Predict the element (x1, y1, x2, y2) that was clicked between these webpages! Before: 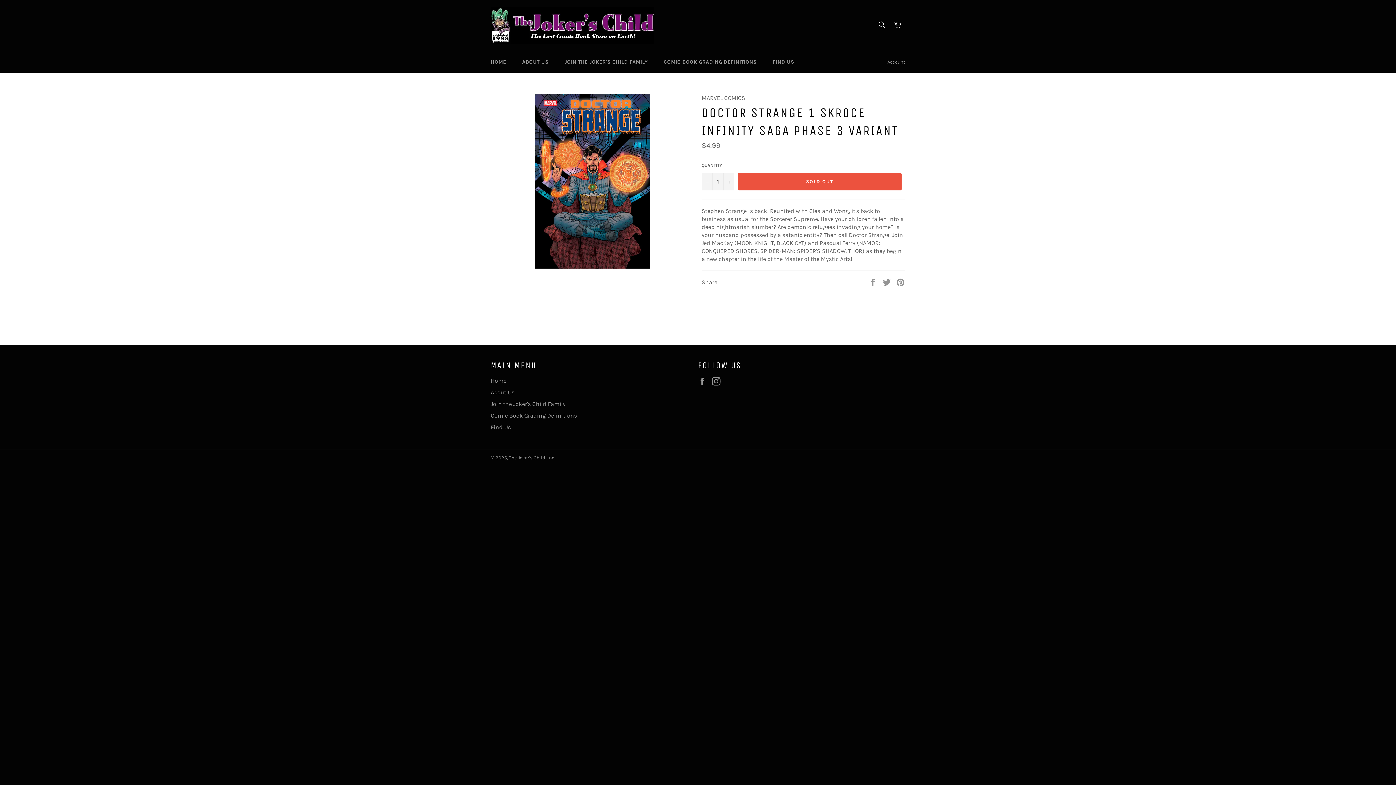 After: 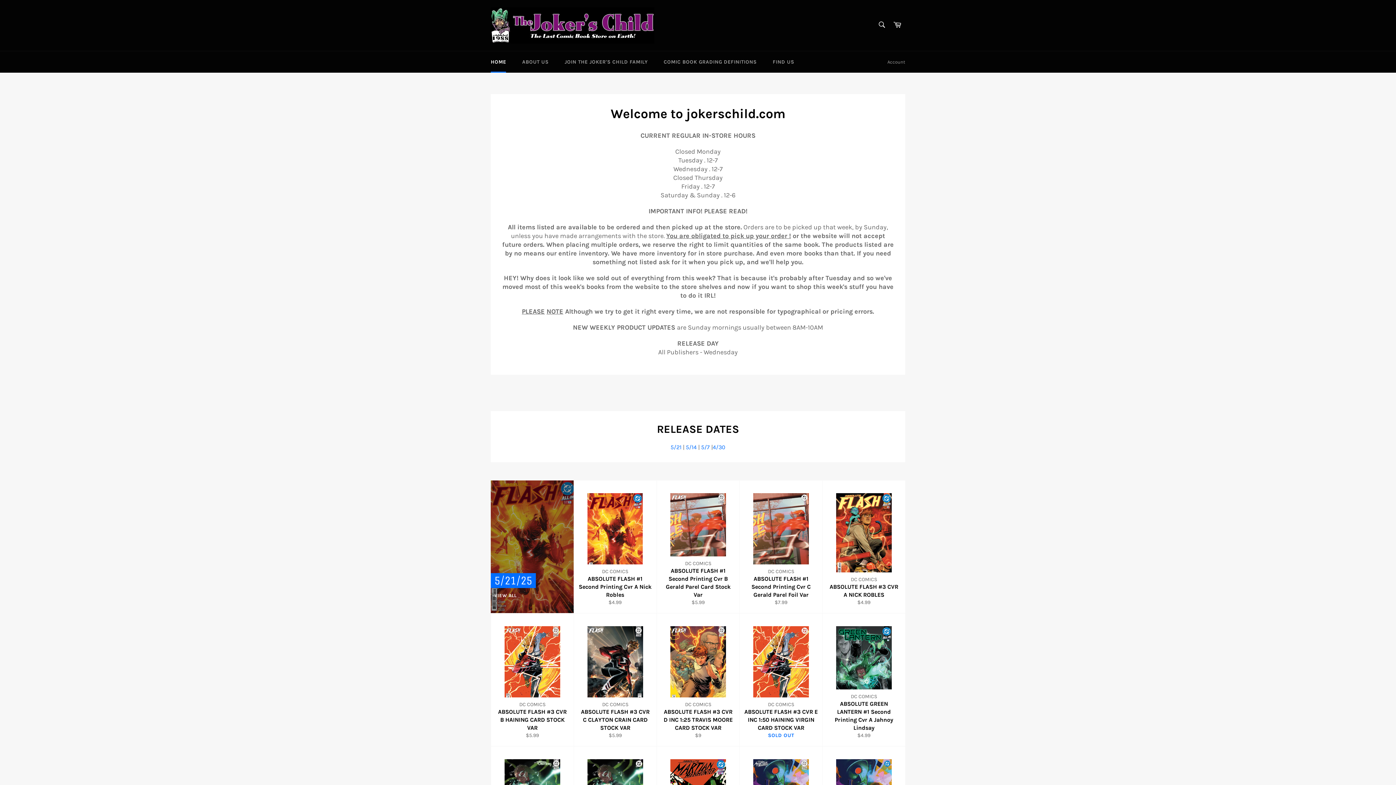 Action: label: The Joker's Child, Inc bbox: (509, 455, 554, 460)